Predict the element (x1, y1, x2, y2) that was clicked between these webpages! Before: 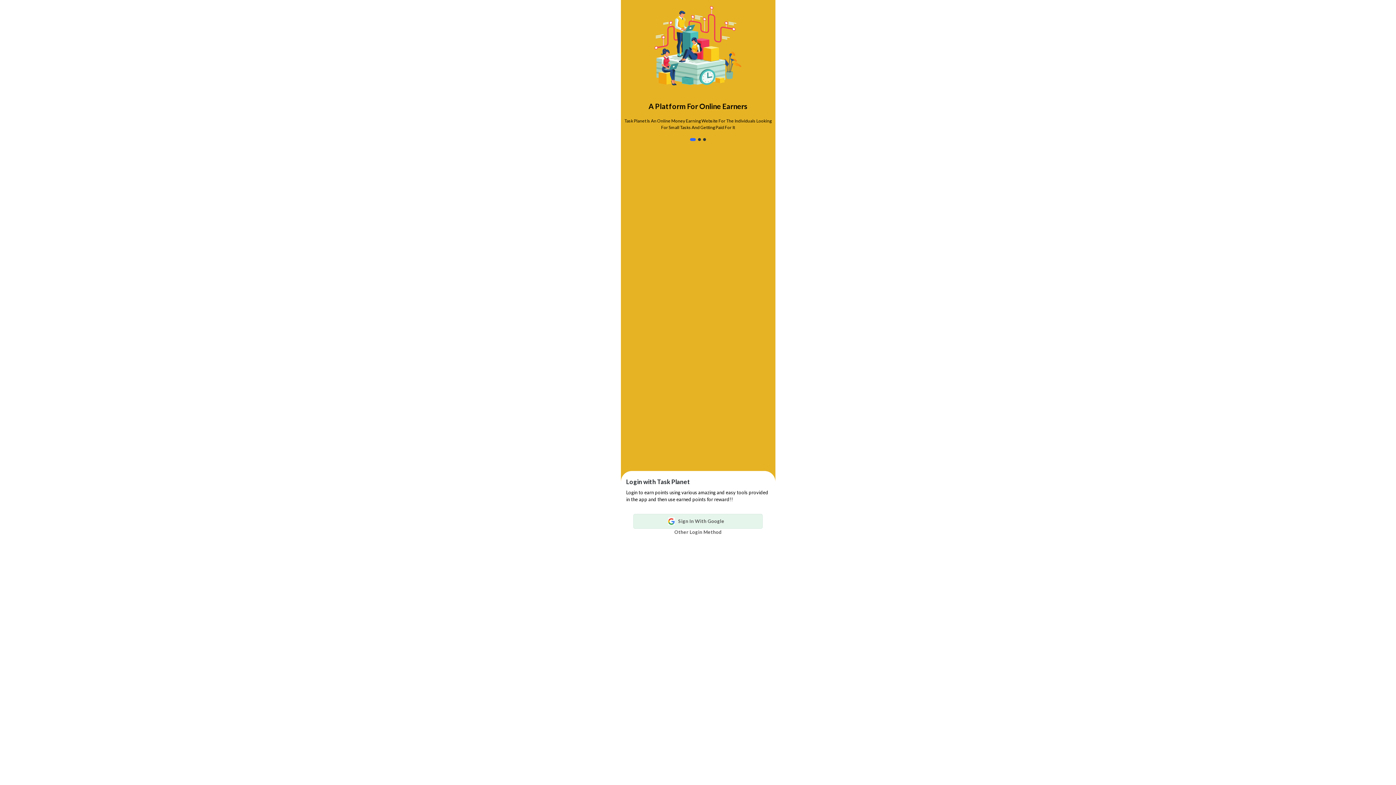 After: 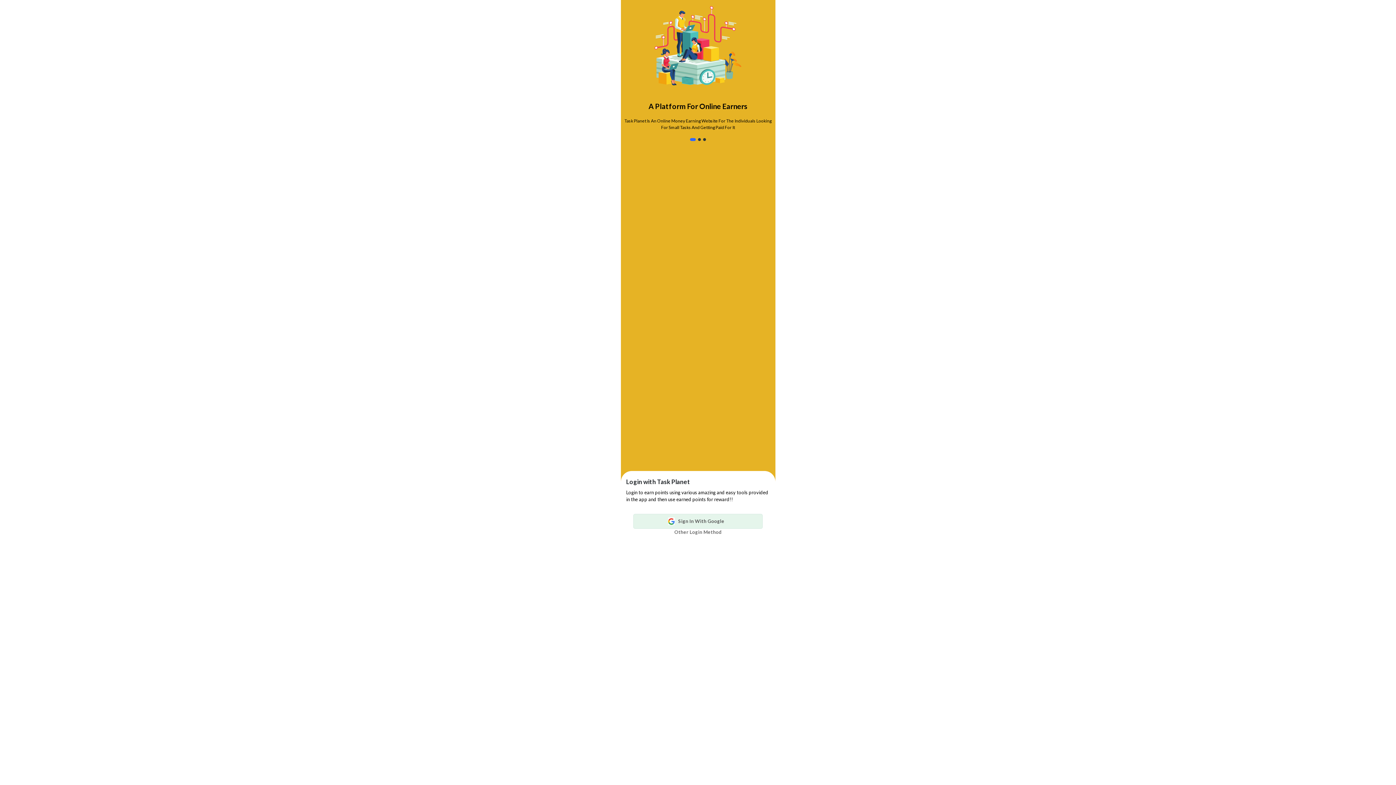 Action: bbox: (674, 529, 721, 536) label: Other Login Method